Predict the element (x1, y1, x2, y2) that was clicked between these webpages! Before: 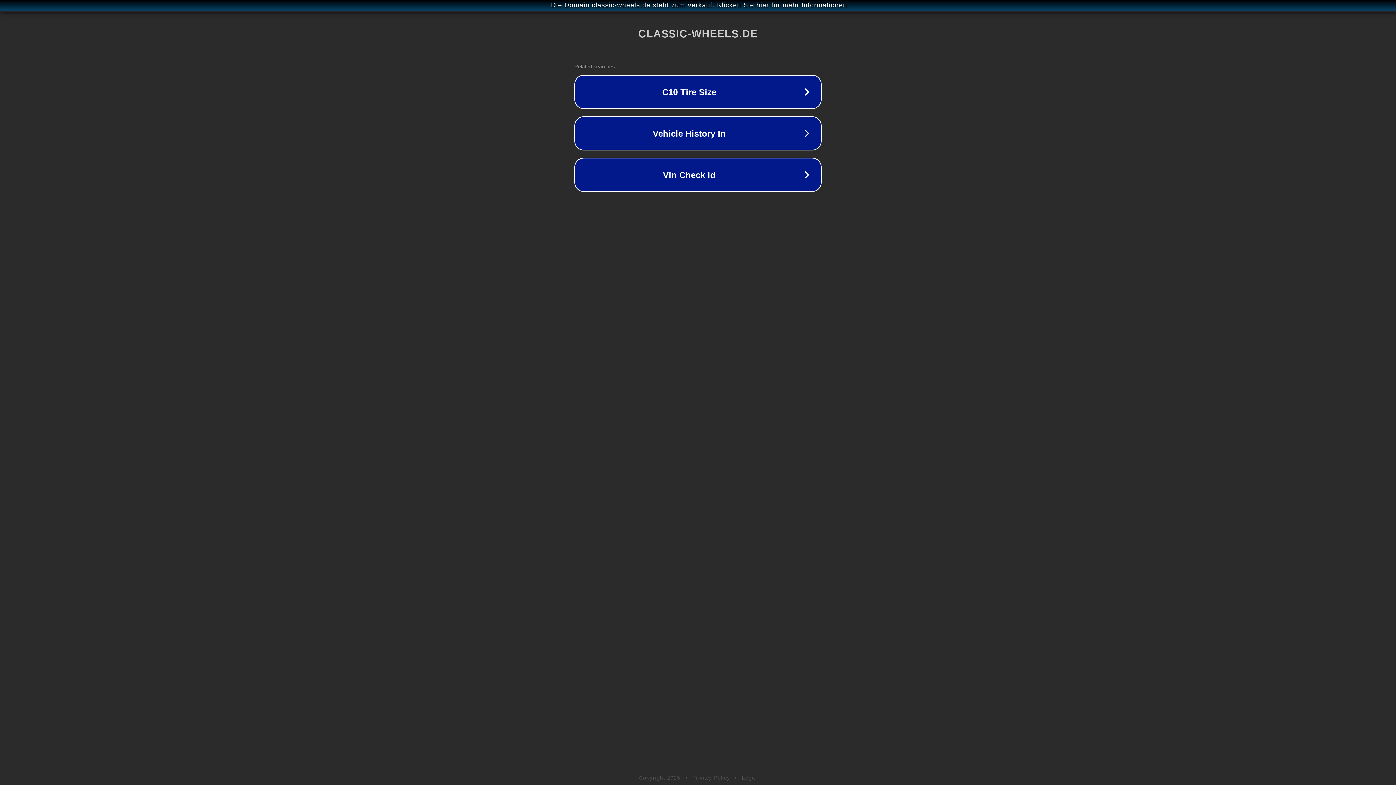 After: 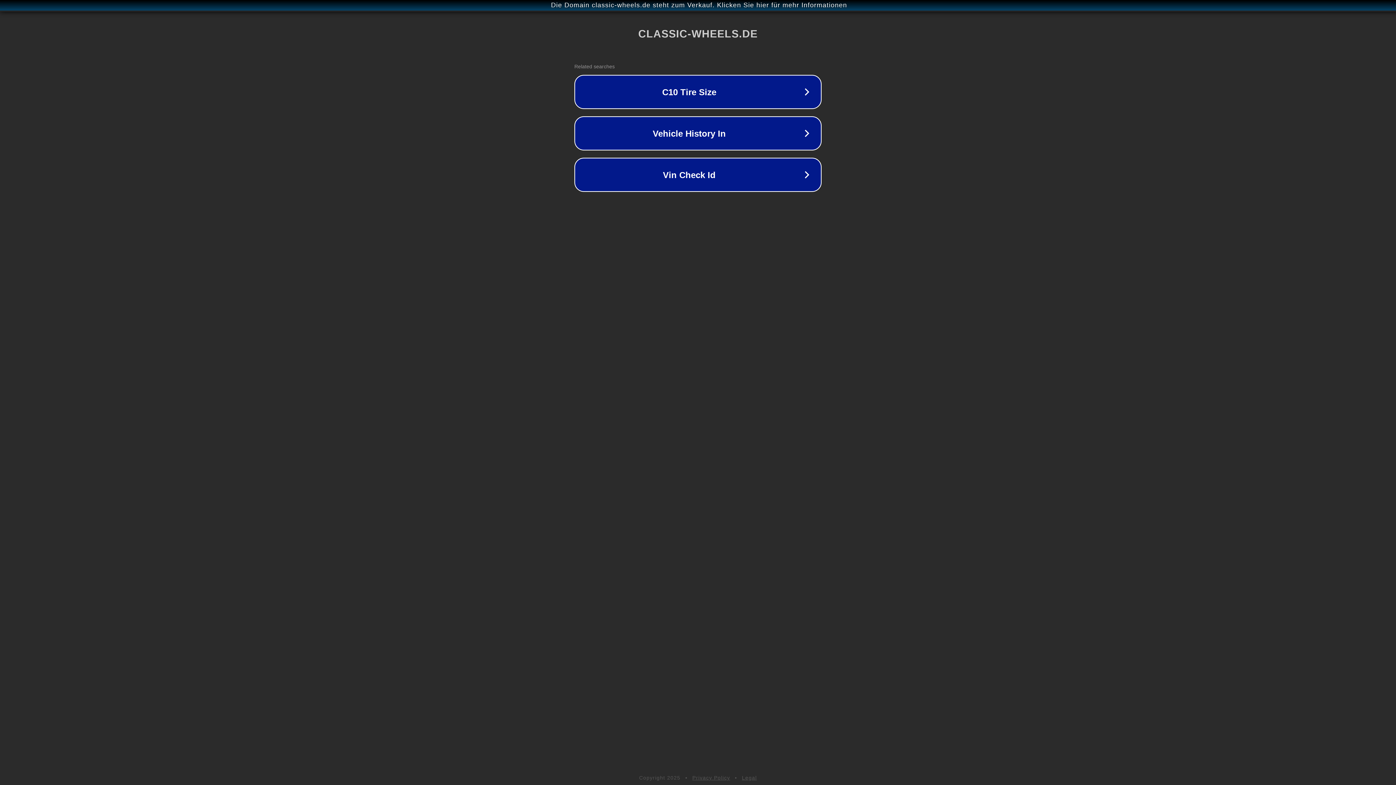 Action: label: Privacy Policy bbox: (692, 775, 730, 781)